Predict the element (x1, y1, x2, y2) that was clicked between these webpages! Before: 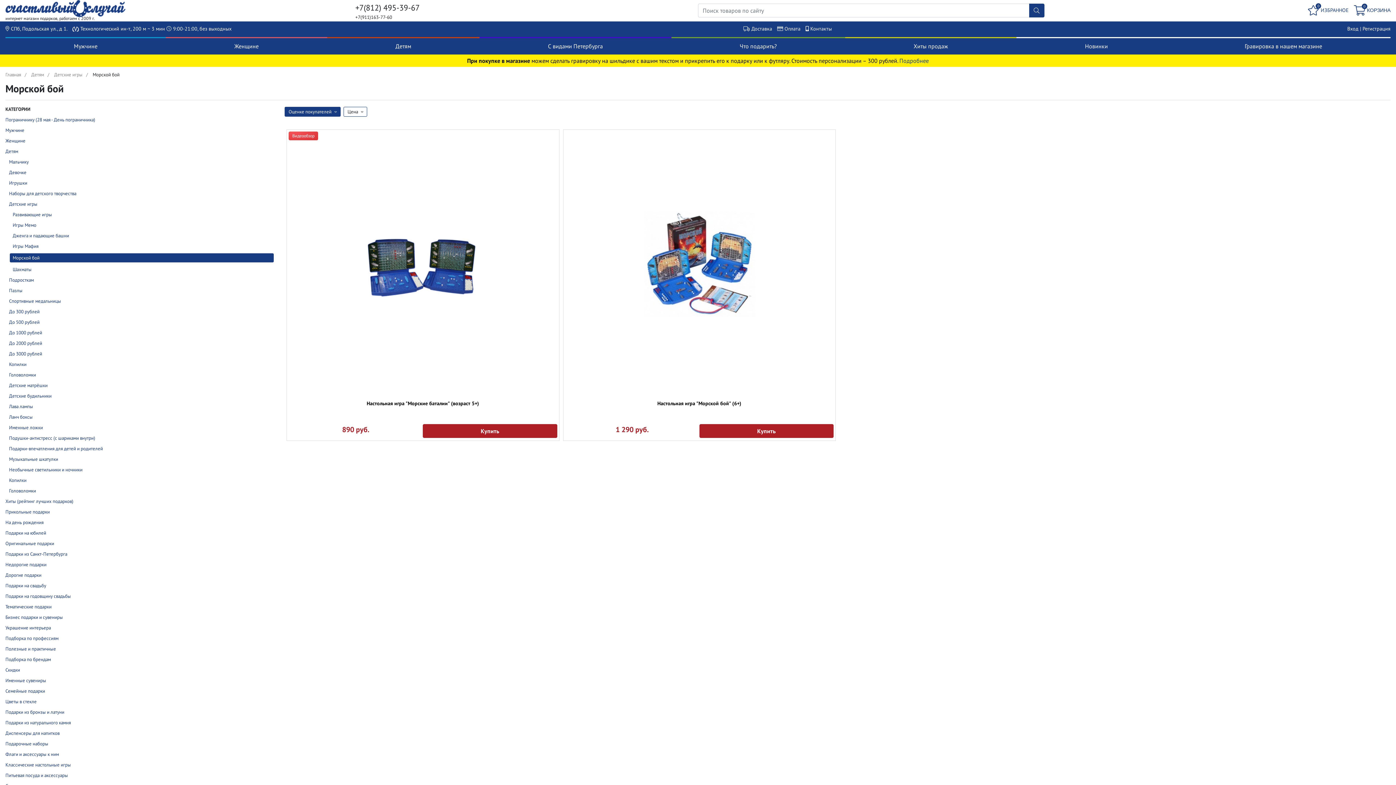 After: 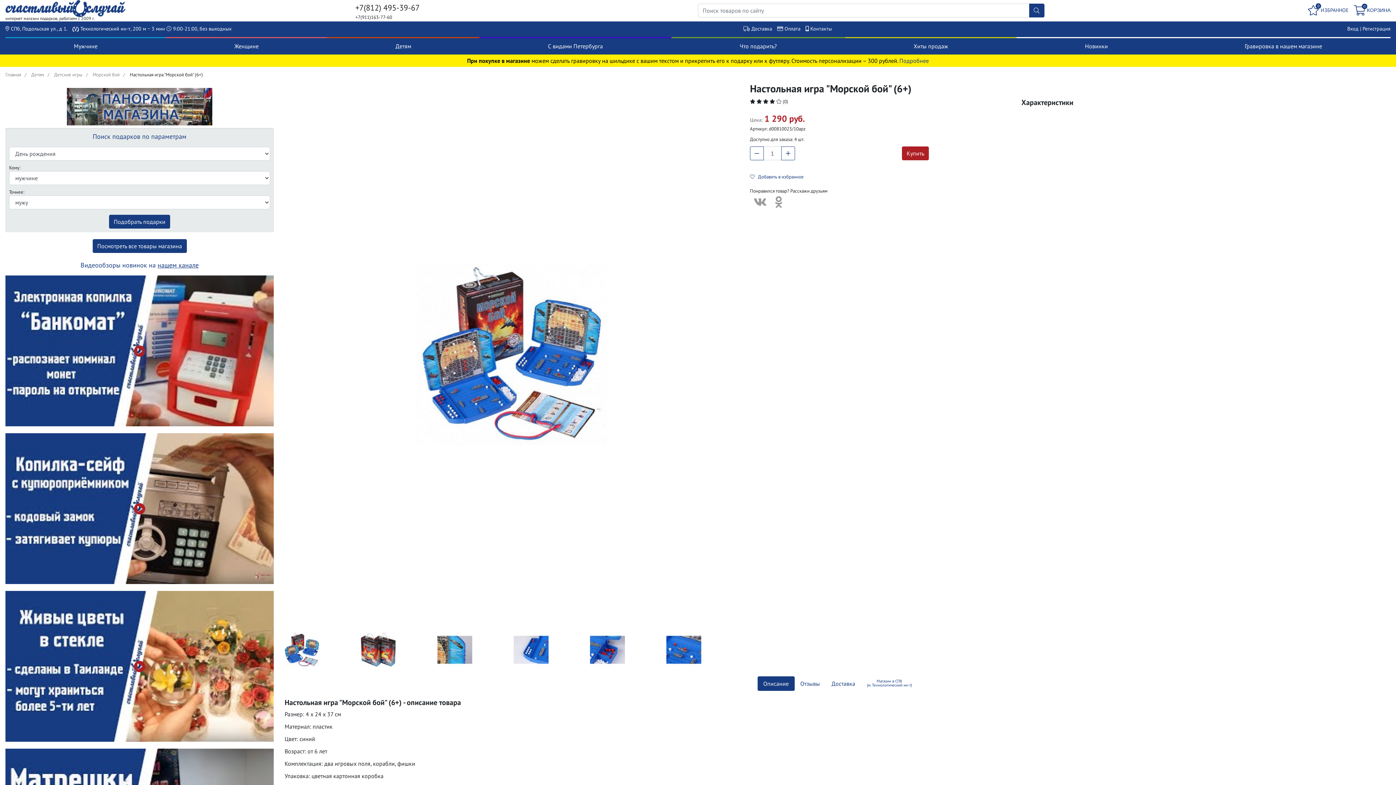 Action: bbox: (565, 211, 833, 317)